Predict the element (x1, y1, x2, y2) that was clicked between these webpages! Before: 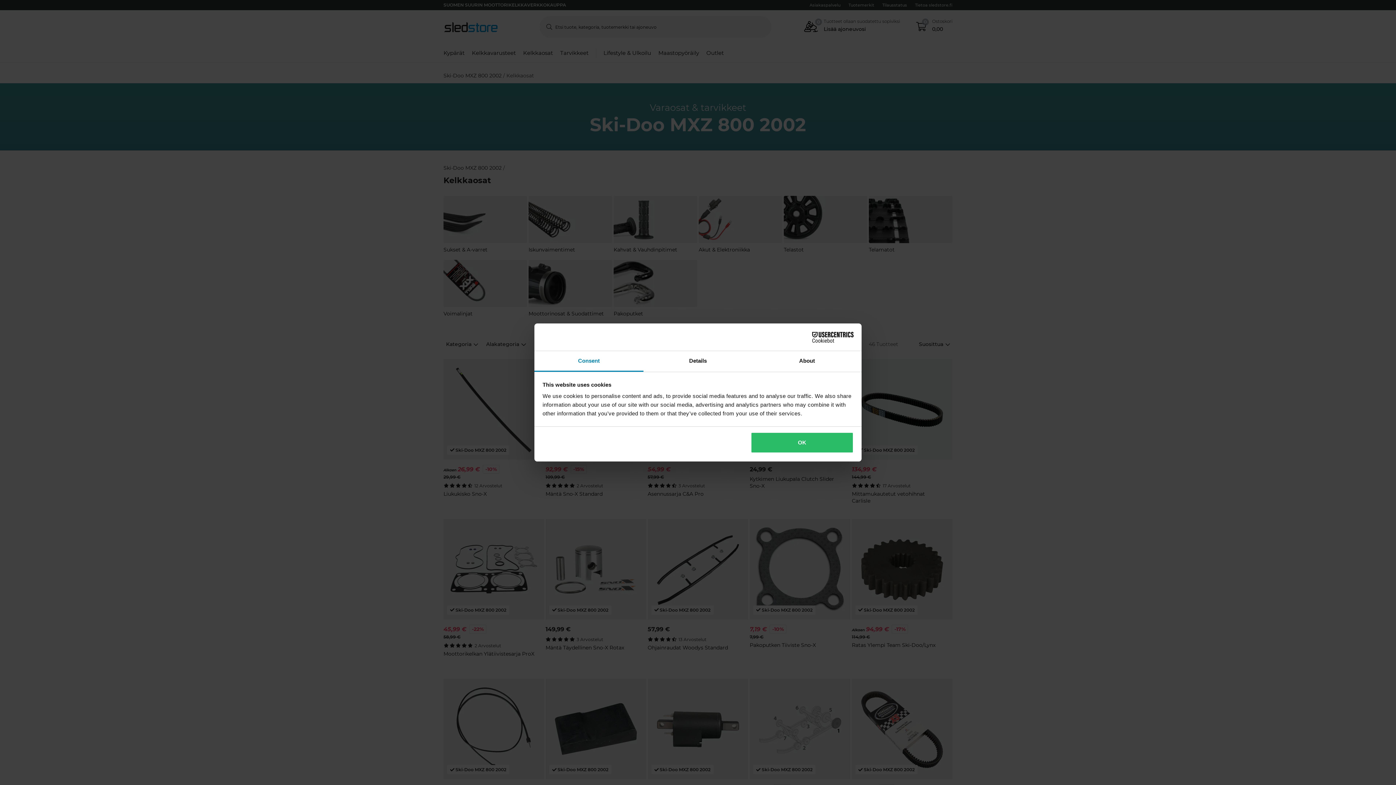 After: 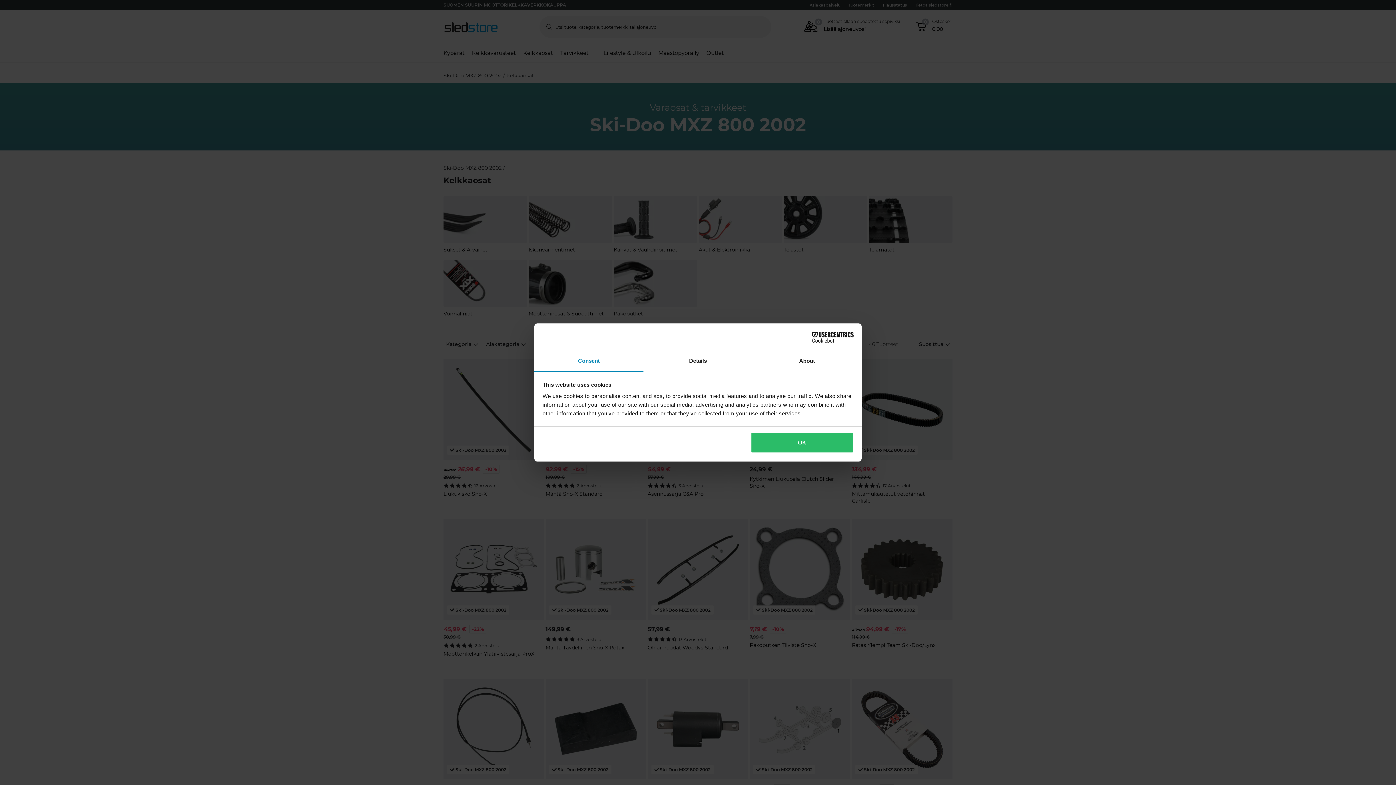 Action: label: Consent bbox: (534, 351, 643, 372)